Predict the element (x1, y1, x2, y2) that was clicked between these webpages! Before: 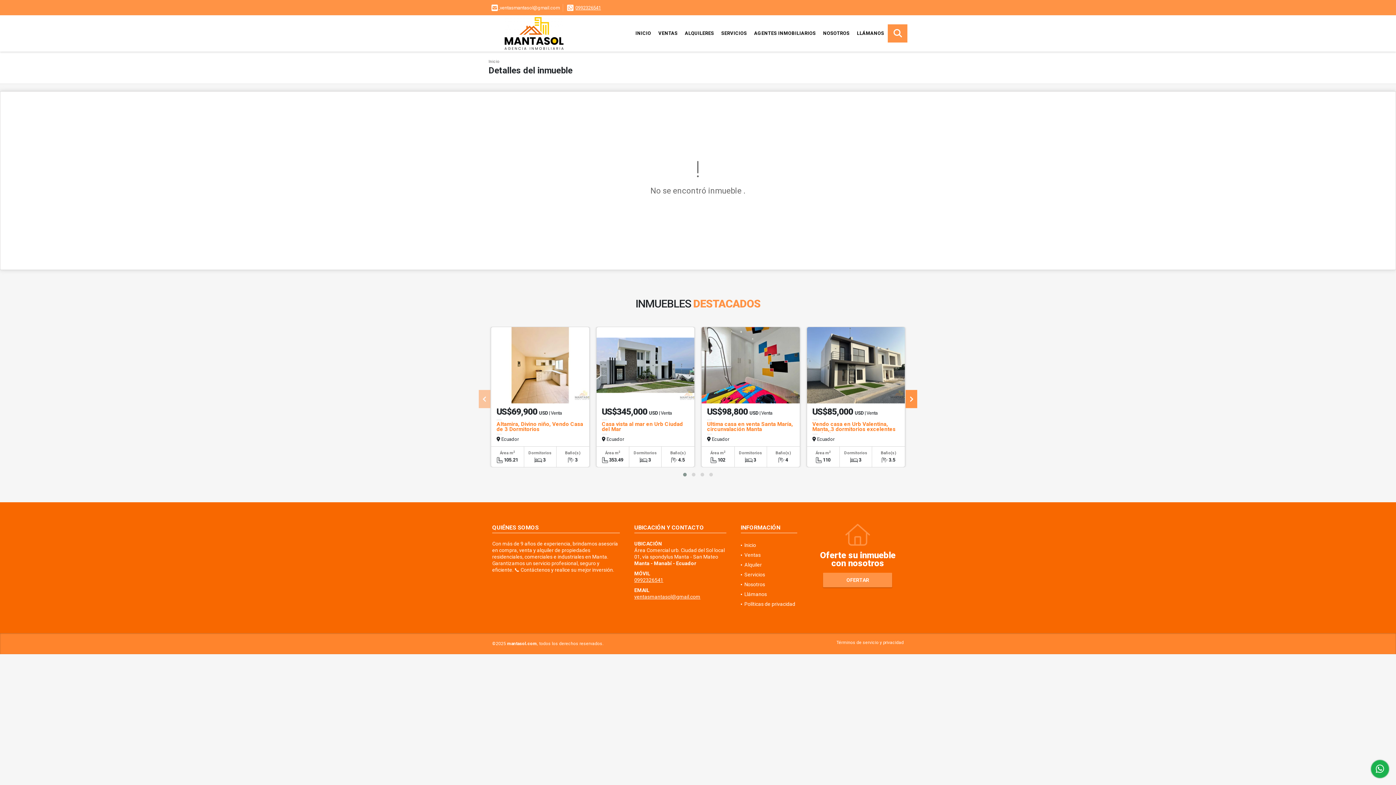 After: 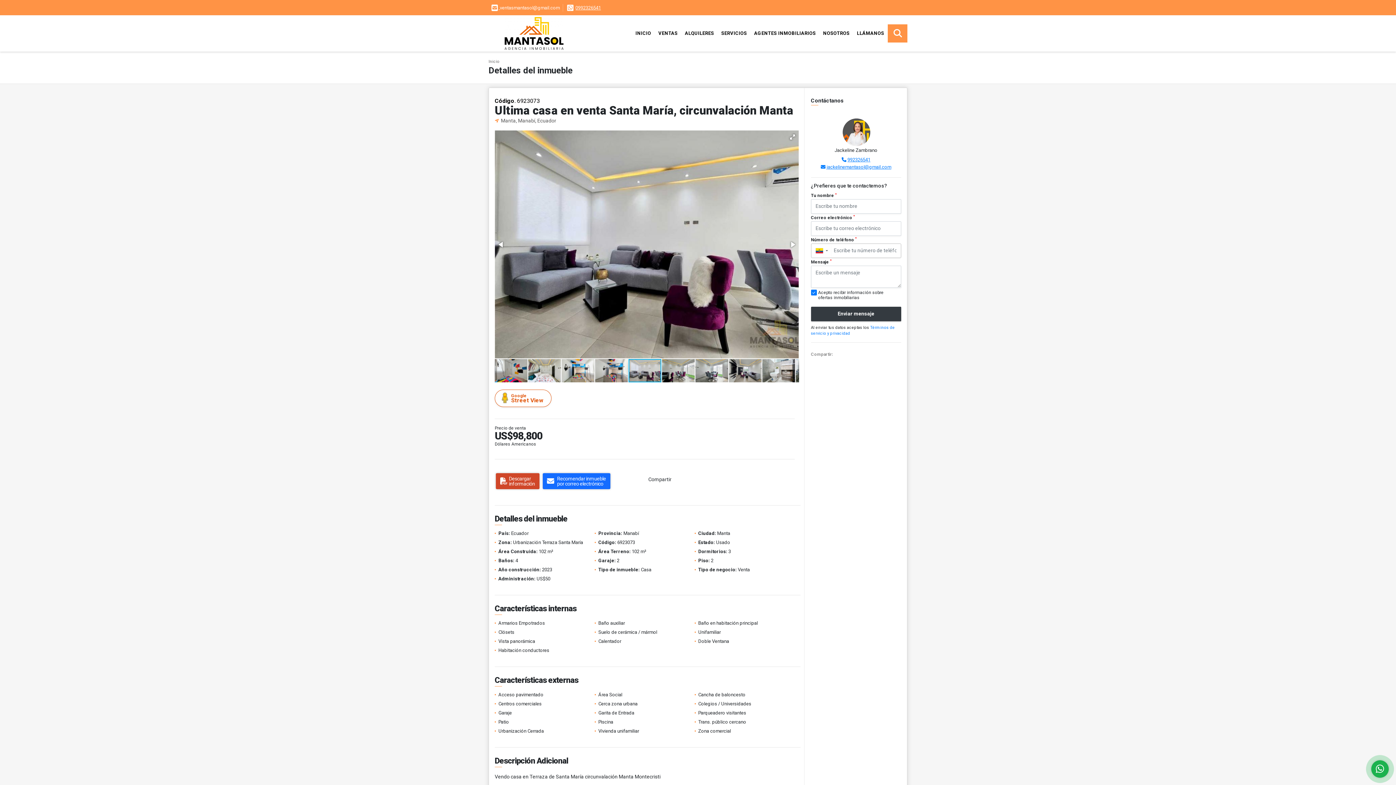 Action: label: Ultima casa en venta Santa María, circunvalación Manta bbox: (707, 421, 793, 432)